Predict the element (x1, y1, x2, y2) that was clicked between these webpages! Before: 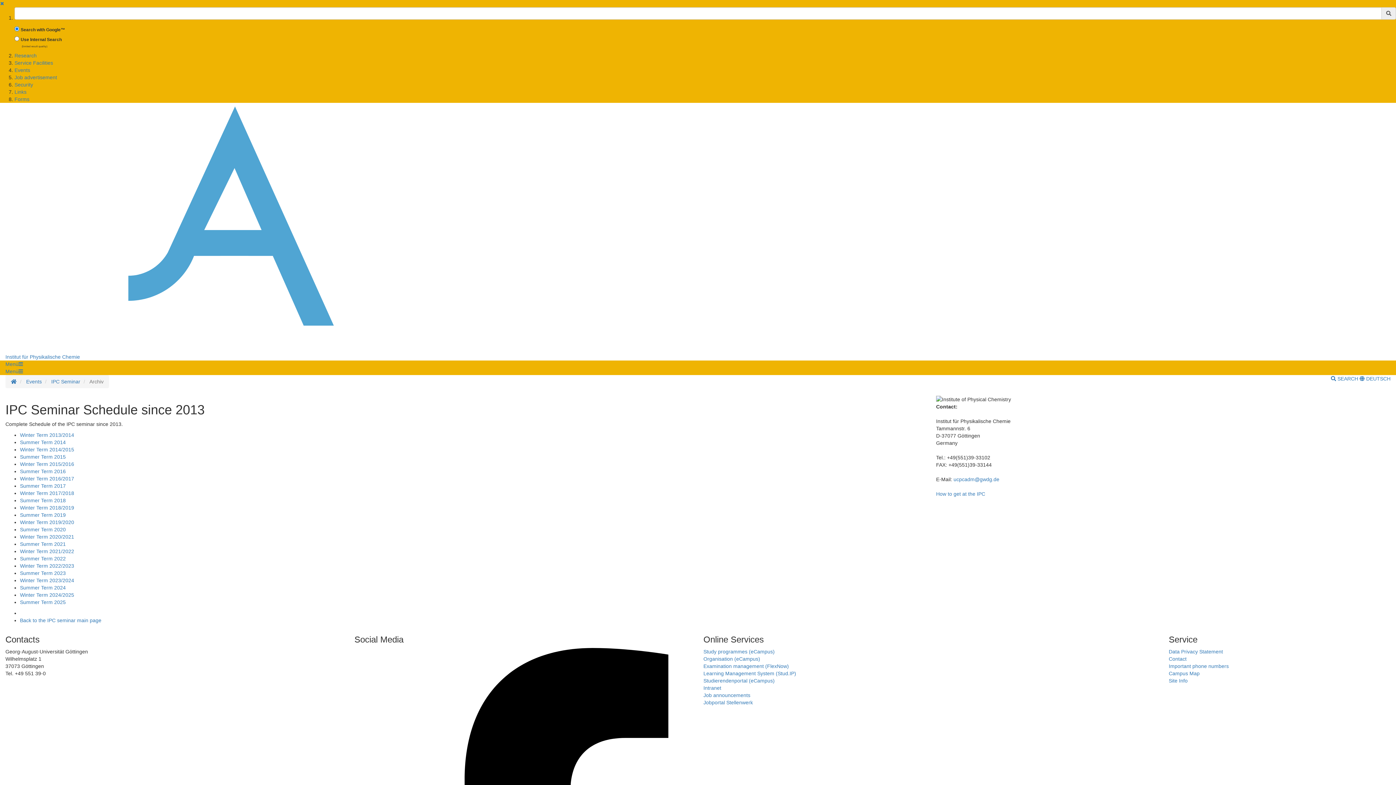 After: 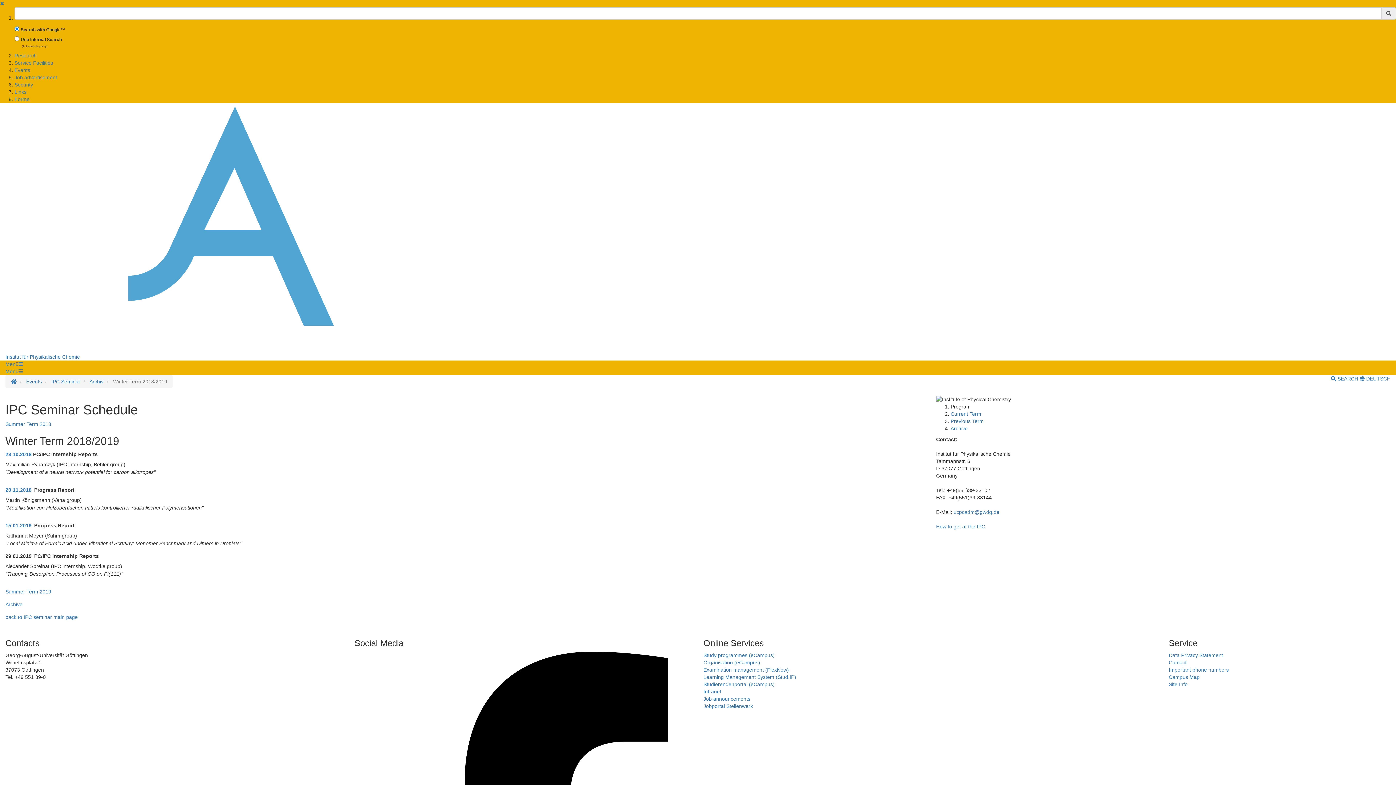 Action: label: Winter Term 2018/2019 bbox: (20, 505, 74, 510)